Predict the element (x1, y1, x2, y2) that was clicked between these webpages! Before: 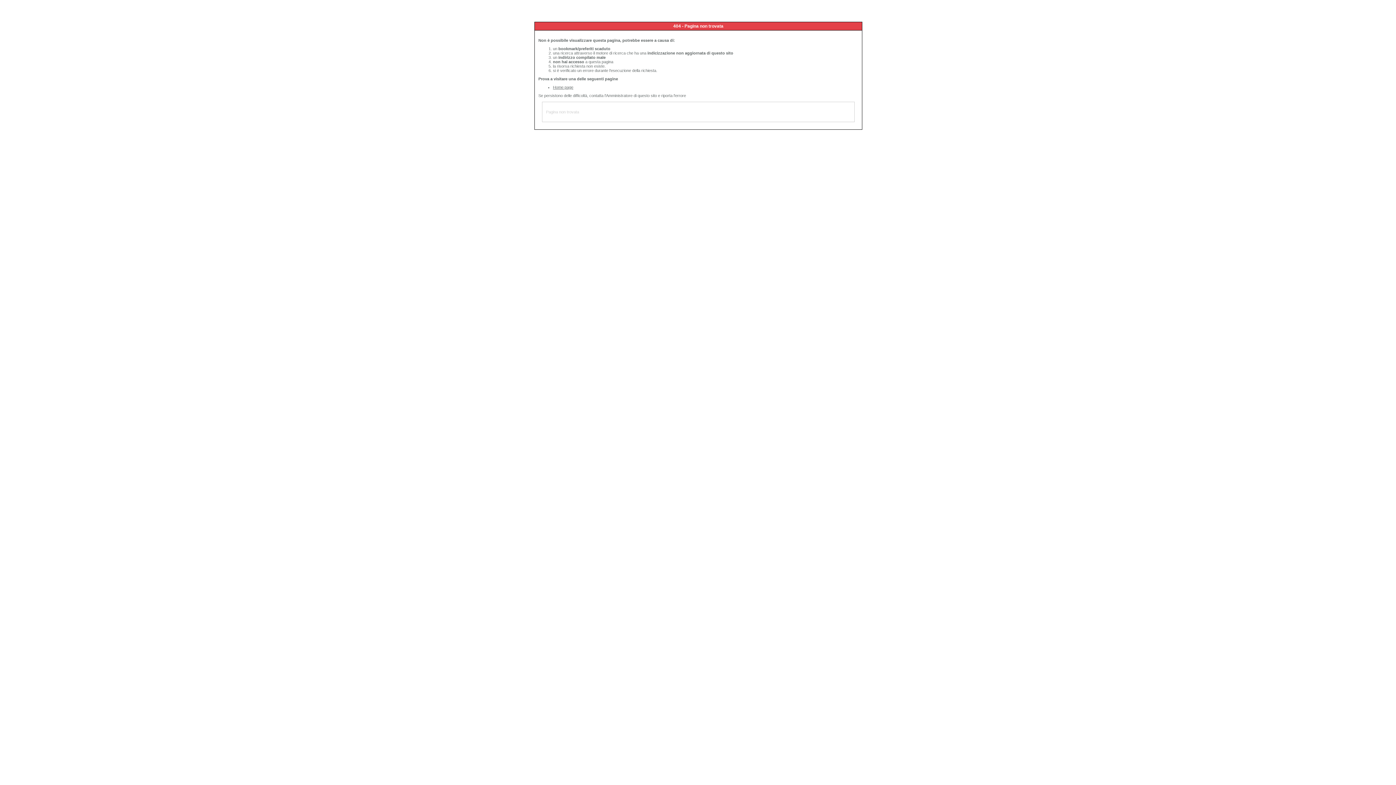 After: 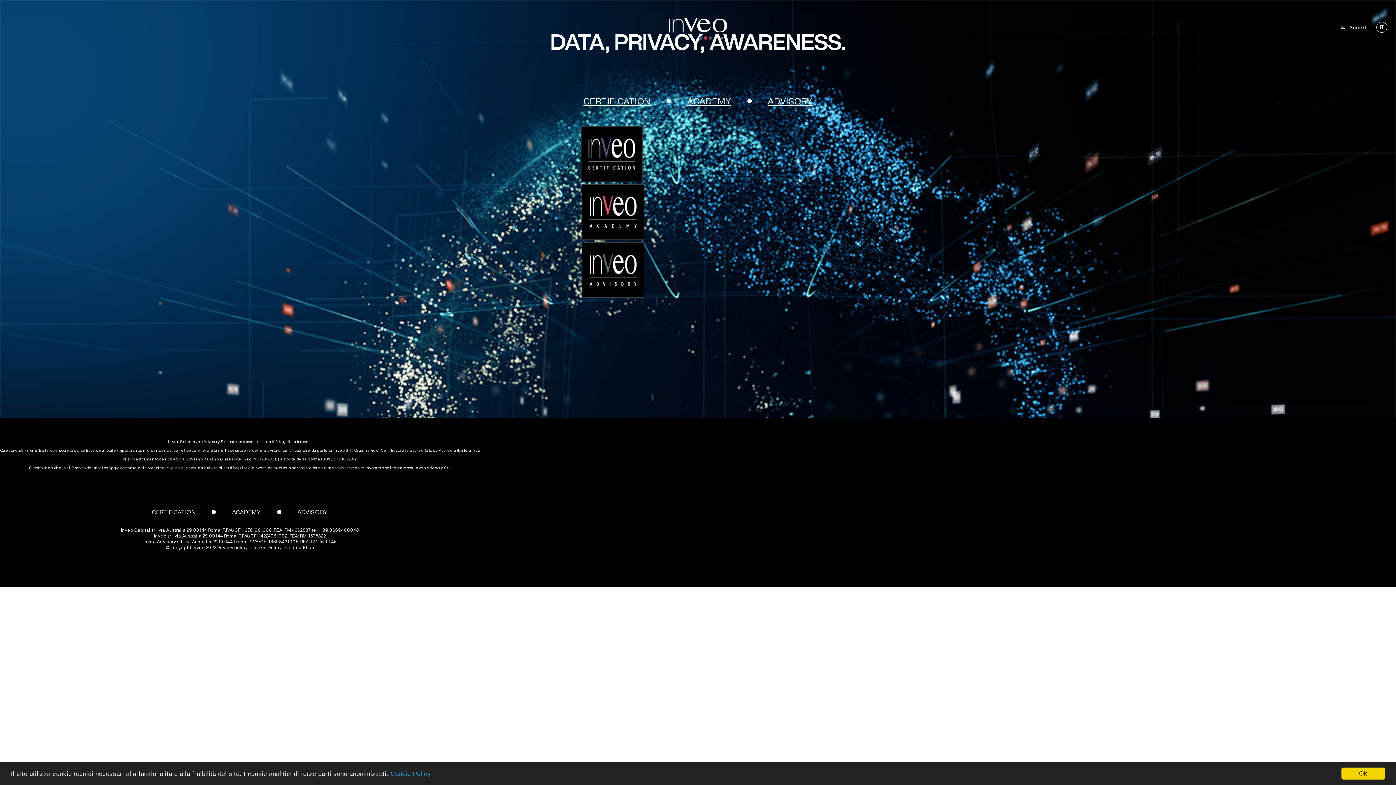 Action: label: Home page bbox: (553, 85, 573, 89)